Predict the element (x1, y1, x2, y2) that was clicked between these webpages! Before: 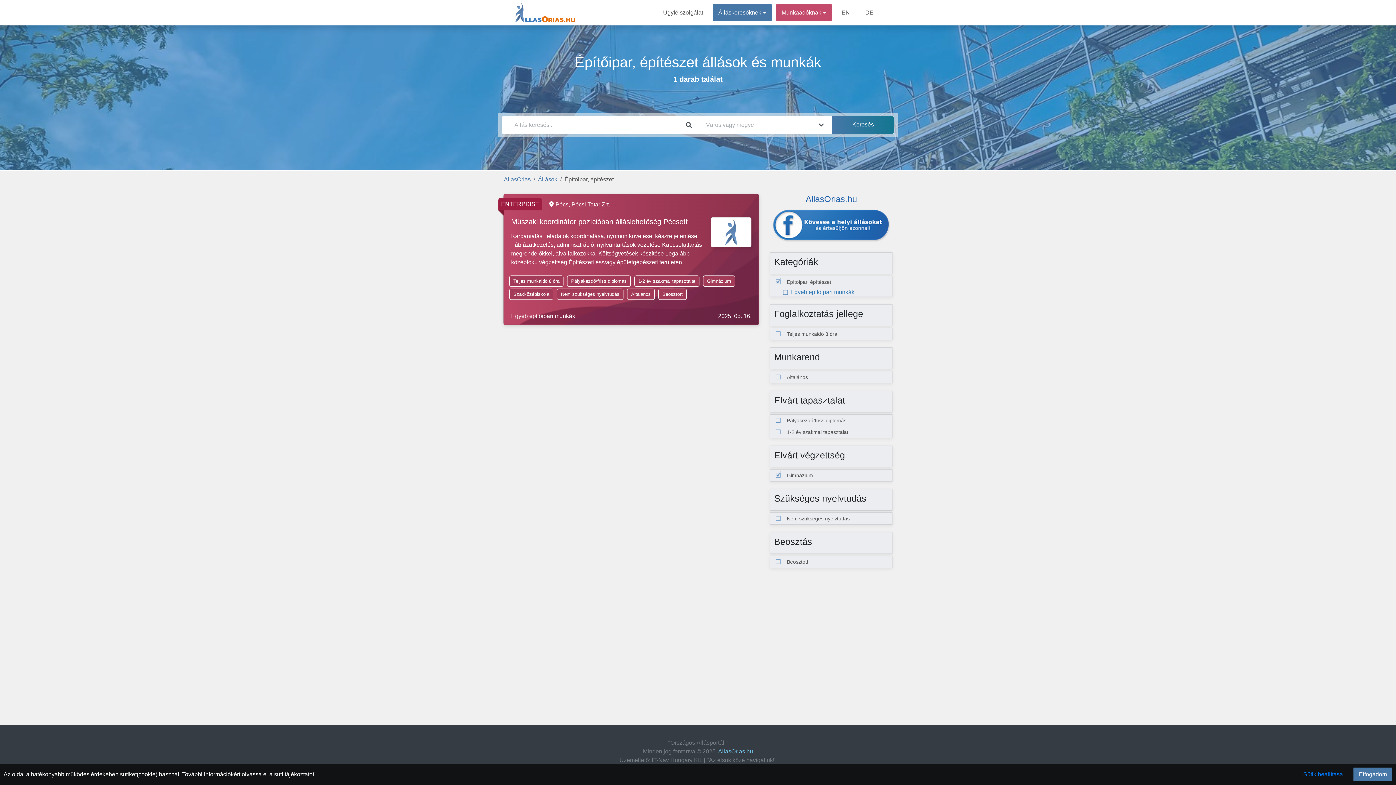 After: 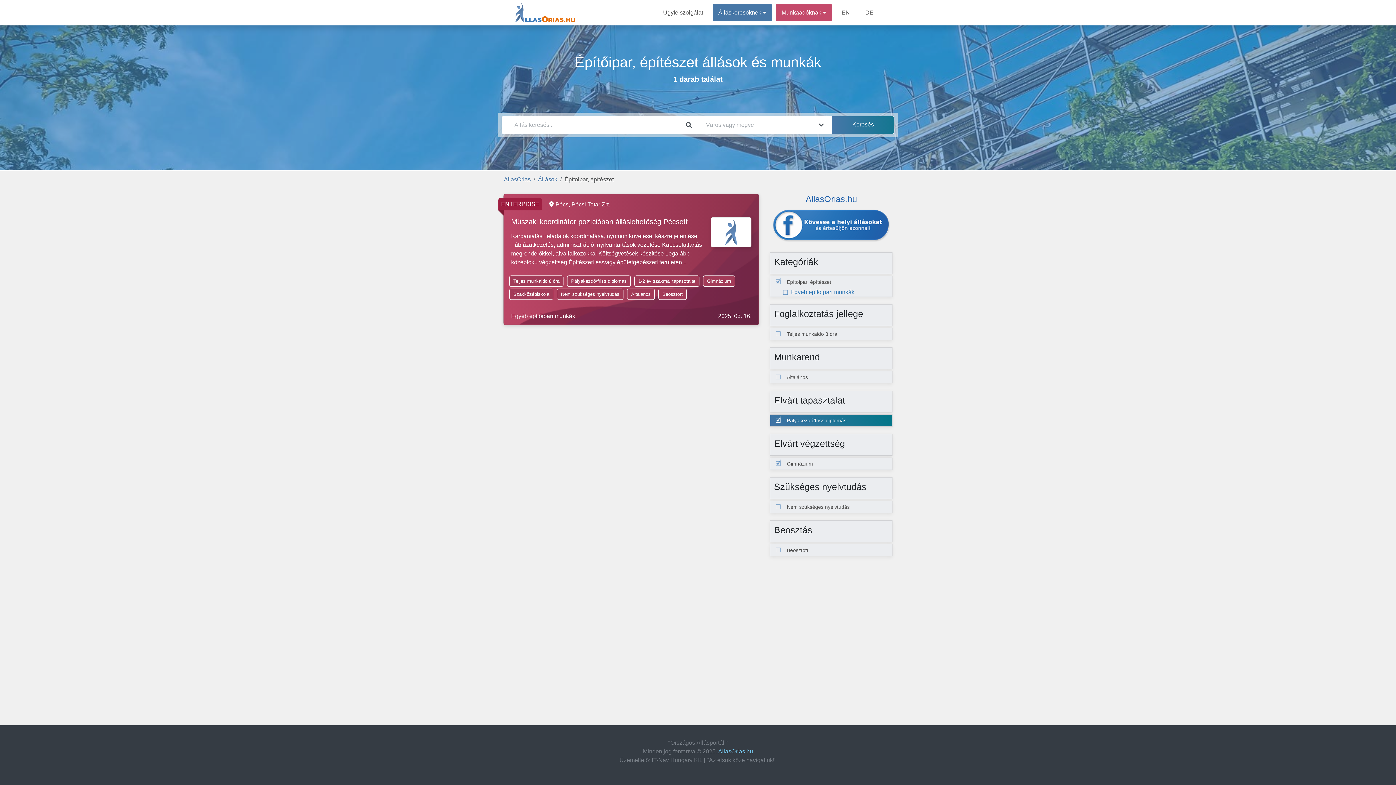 Action: label: Pályakezdő/friss diplomás bbox: (770, 414, 892, 426)